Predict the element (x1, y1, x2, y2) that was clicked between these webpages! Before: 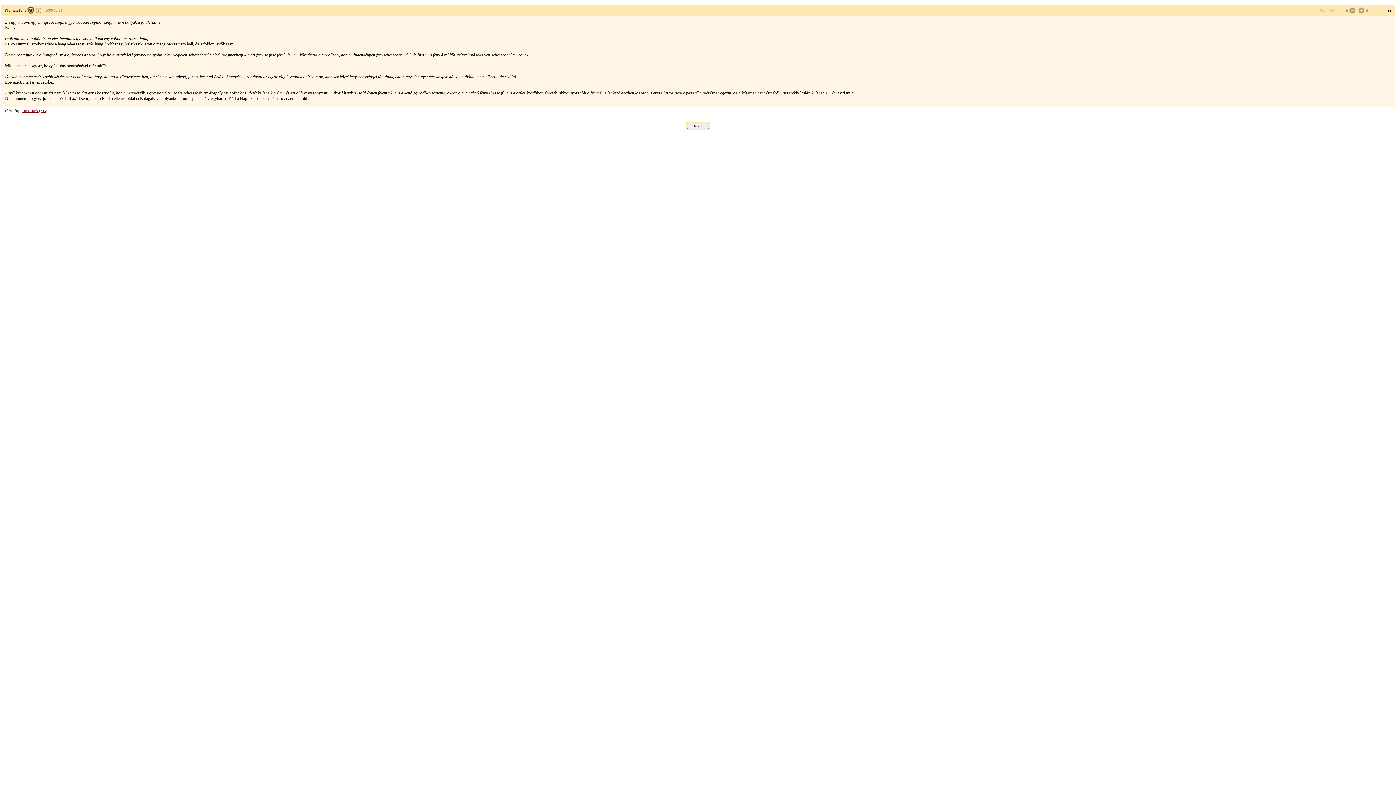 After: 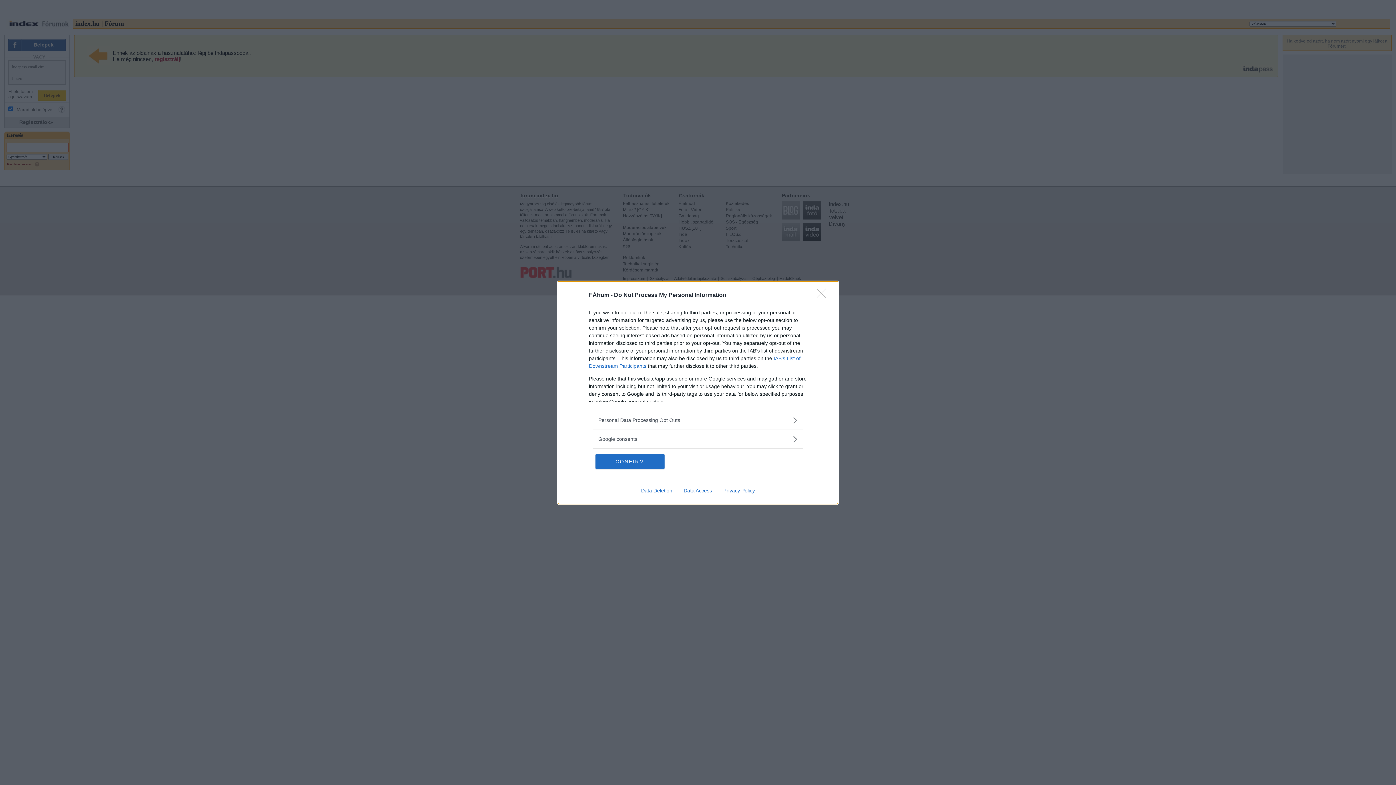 Action: bbox: (1348, 6, 1355, 14)